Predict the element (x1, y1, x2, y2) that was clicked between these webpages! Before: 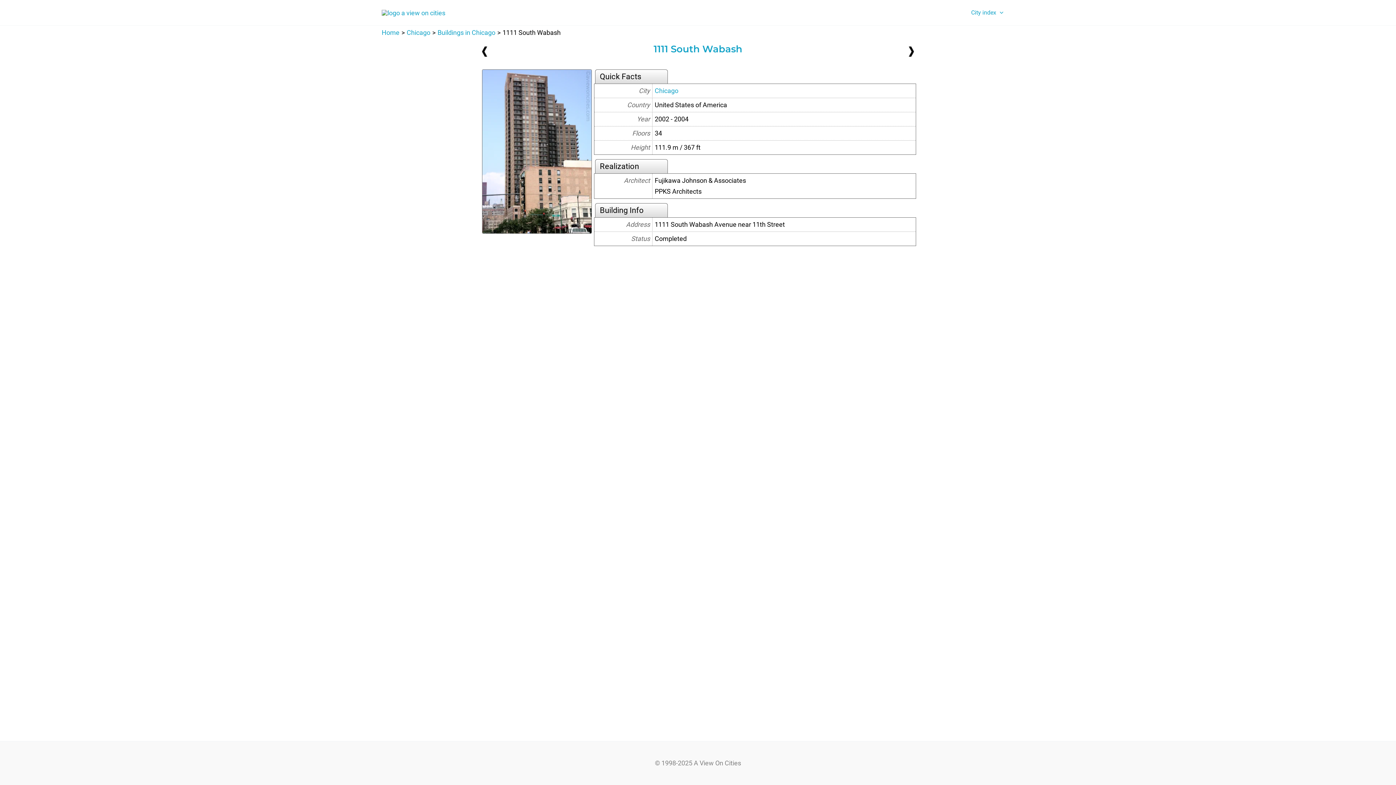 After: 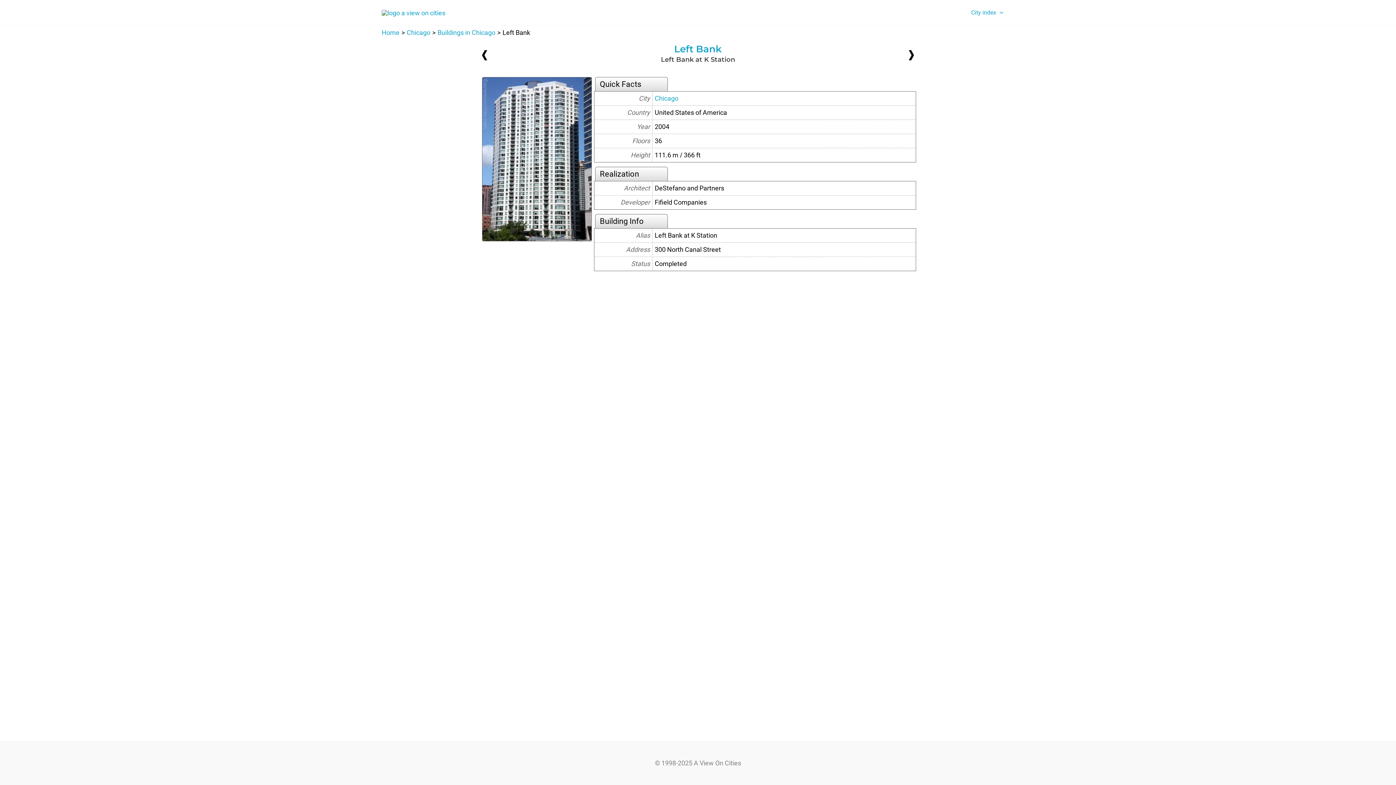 Action: bbox: (909, 47, 914, 54)